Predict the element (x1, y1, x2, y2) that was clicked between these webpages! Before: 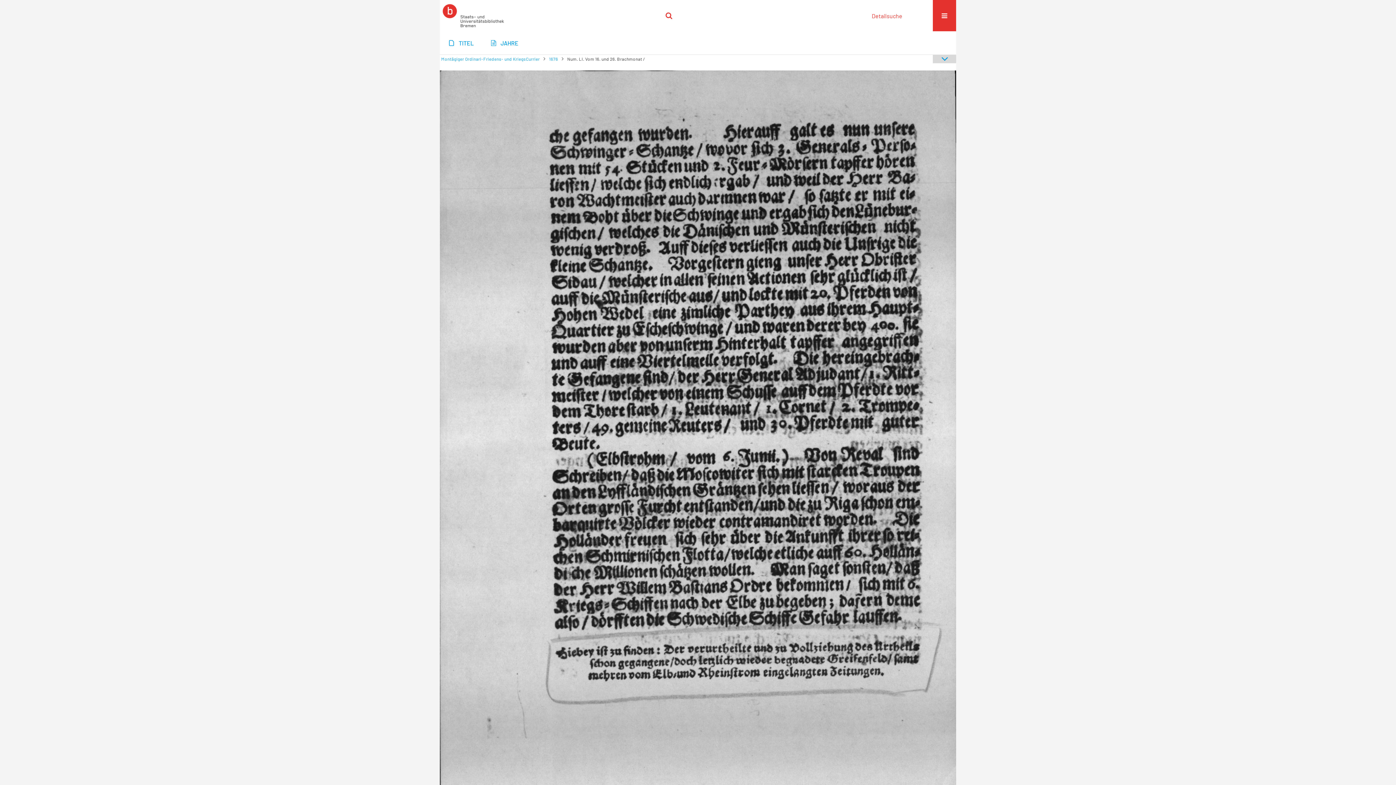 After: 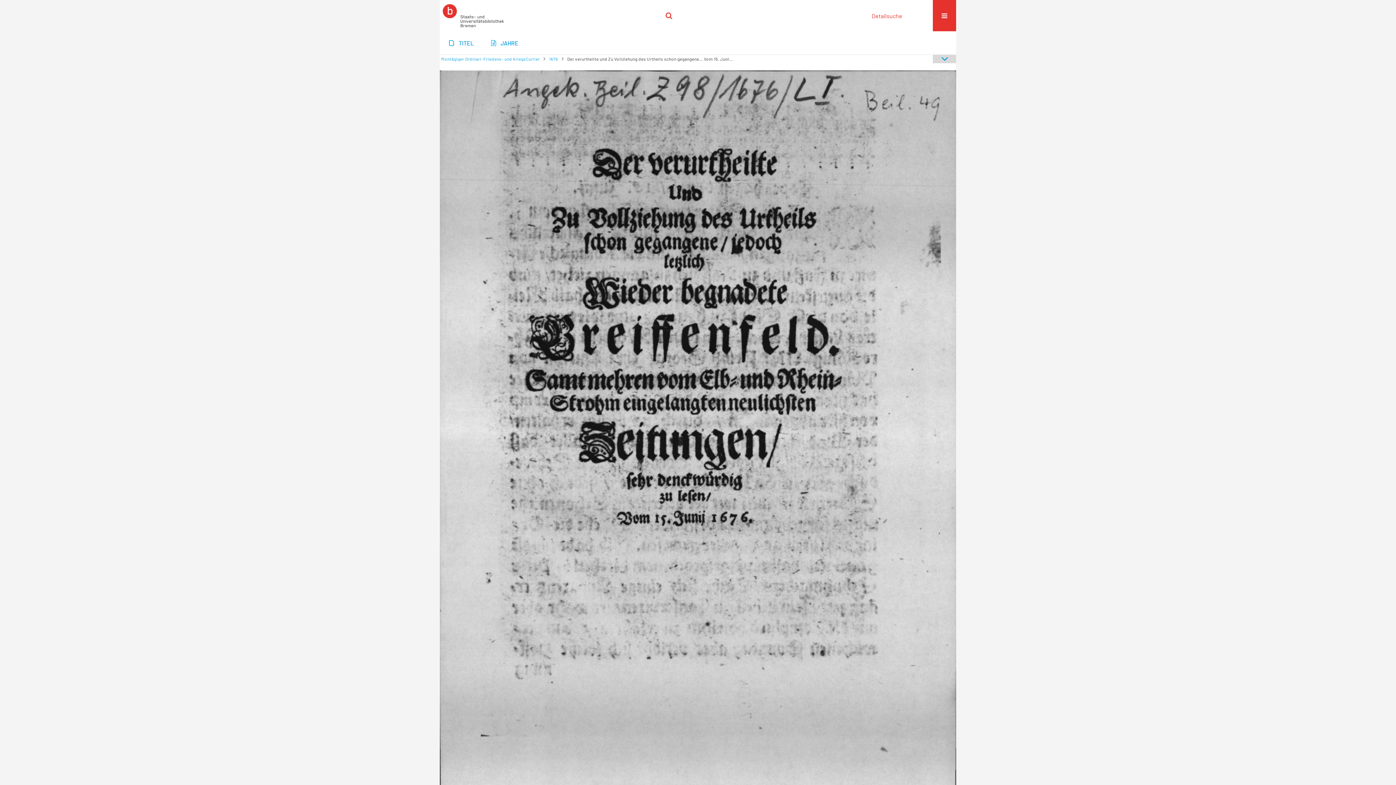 Action: bbox: (441, 63, 442, 70) label:  